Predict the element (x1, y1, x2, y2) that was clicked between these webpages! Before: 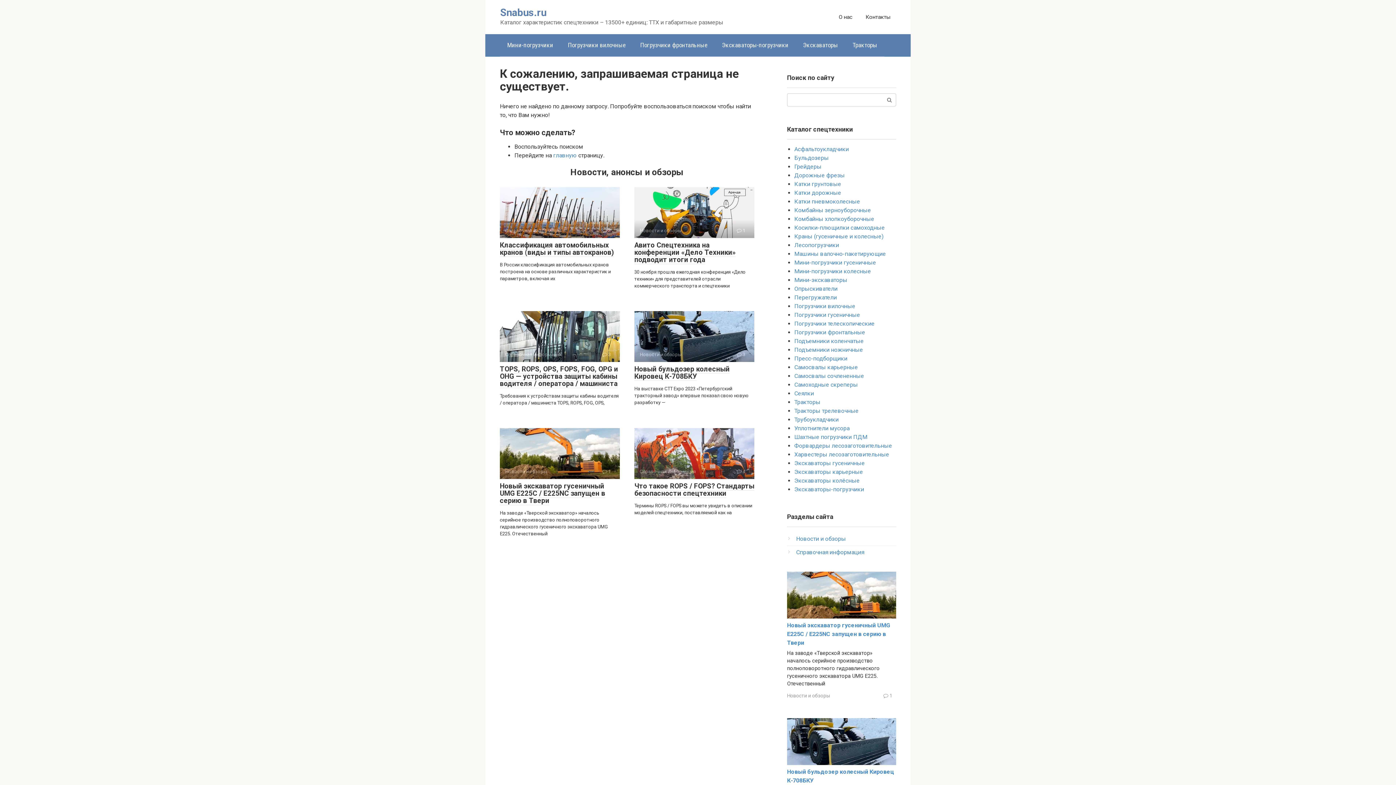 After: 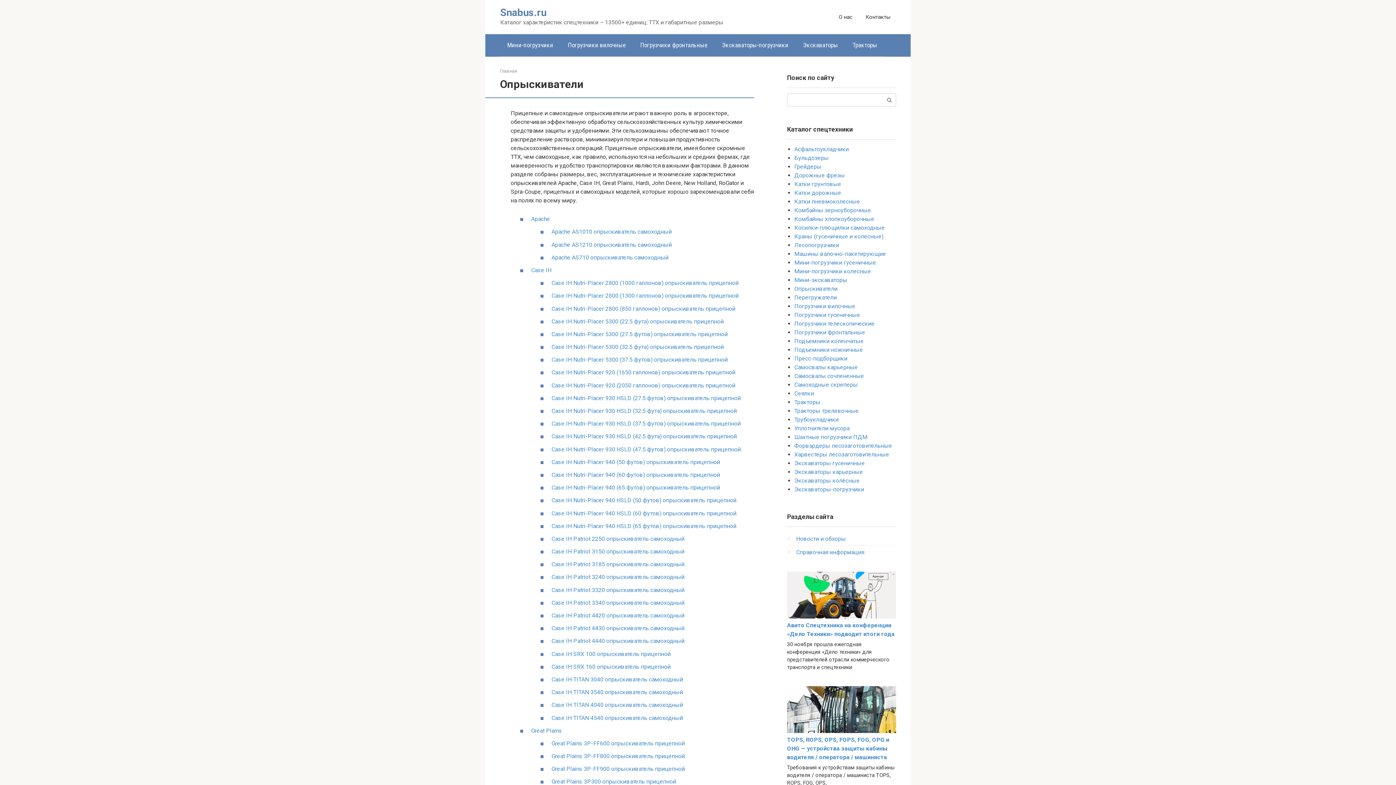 Action: label: Опрыскиватели bbox: (794, 285, 837, 292)